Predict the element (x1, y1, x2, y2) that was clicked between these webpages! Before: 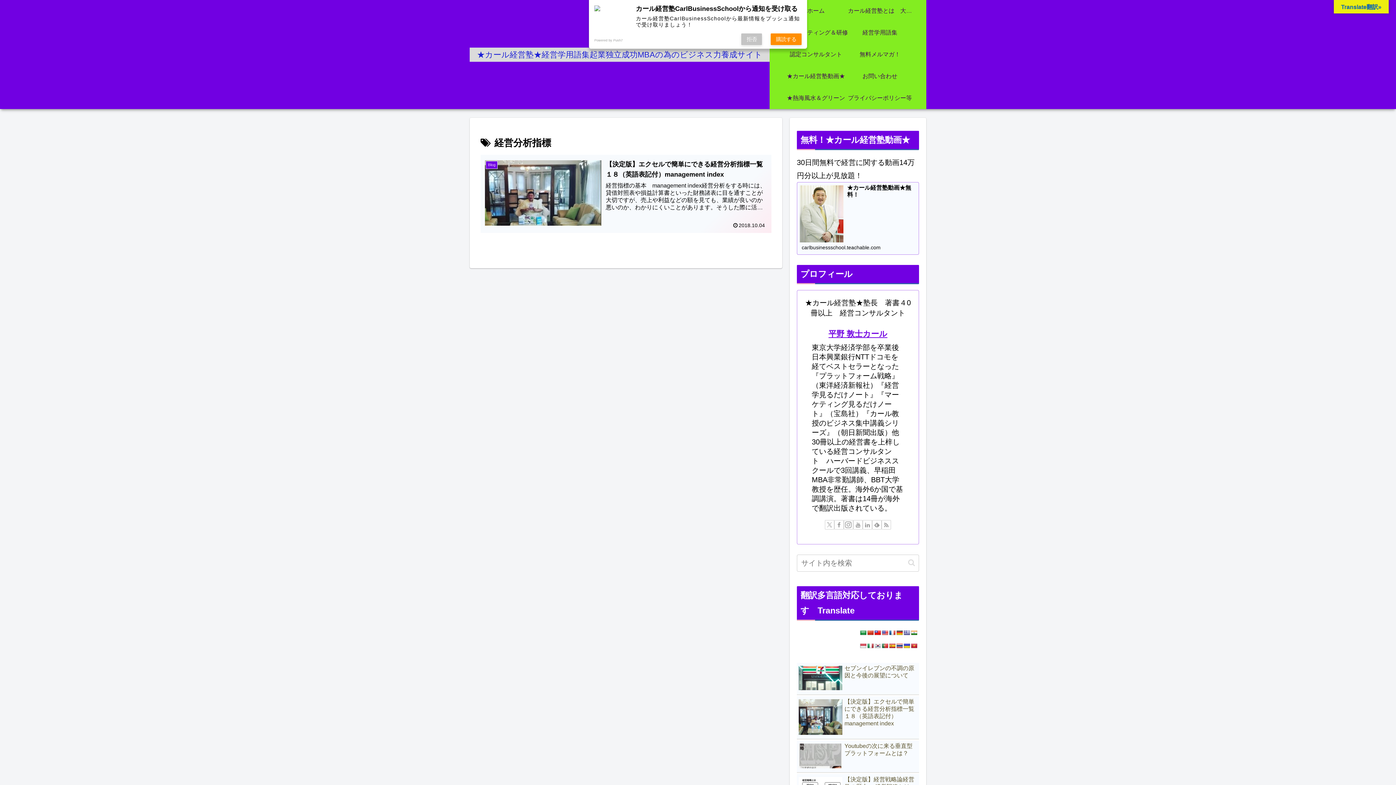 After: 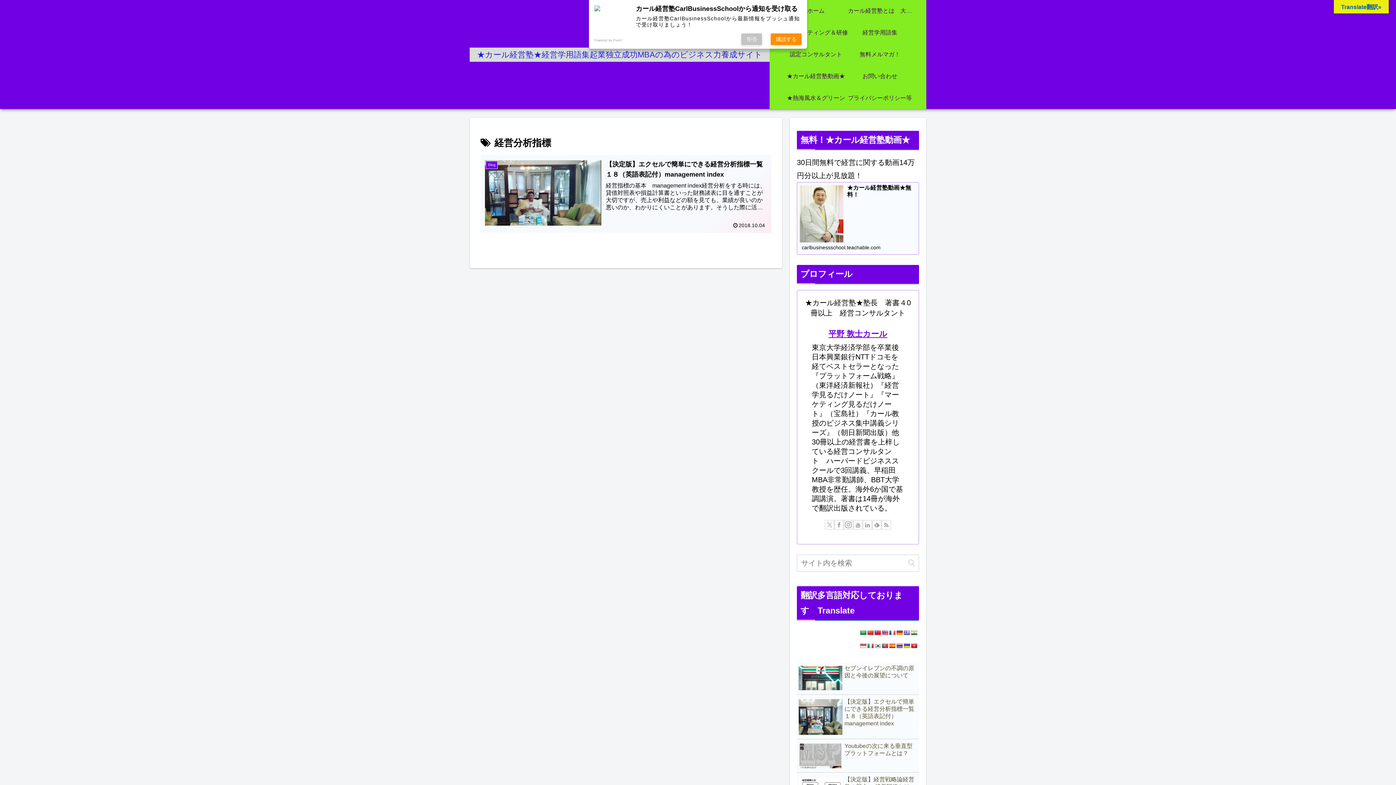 Action: bbox: (867, 643, 873, 649)